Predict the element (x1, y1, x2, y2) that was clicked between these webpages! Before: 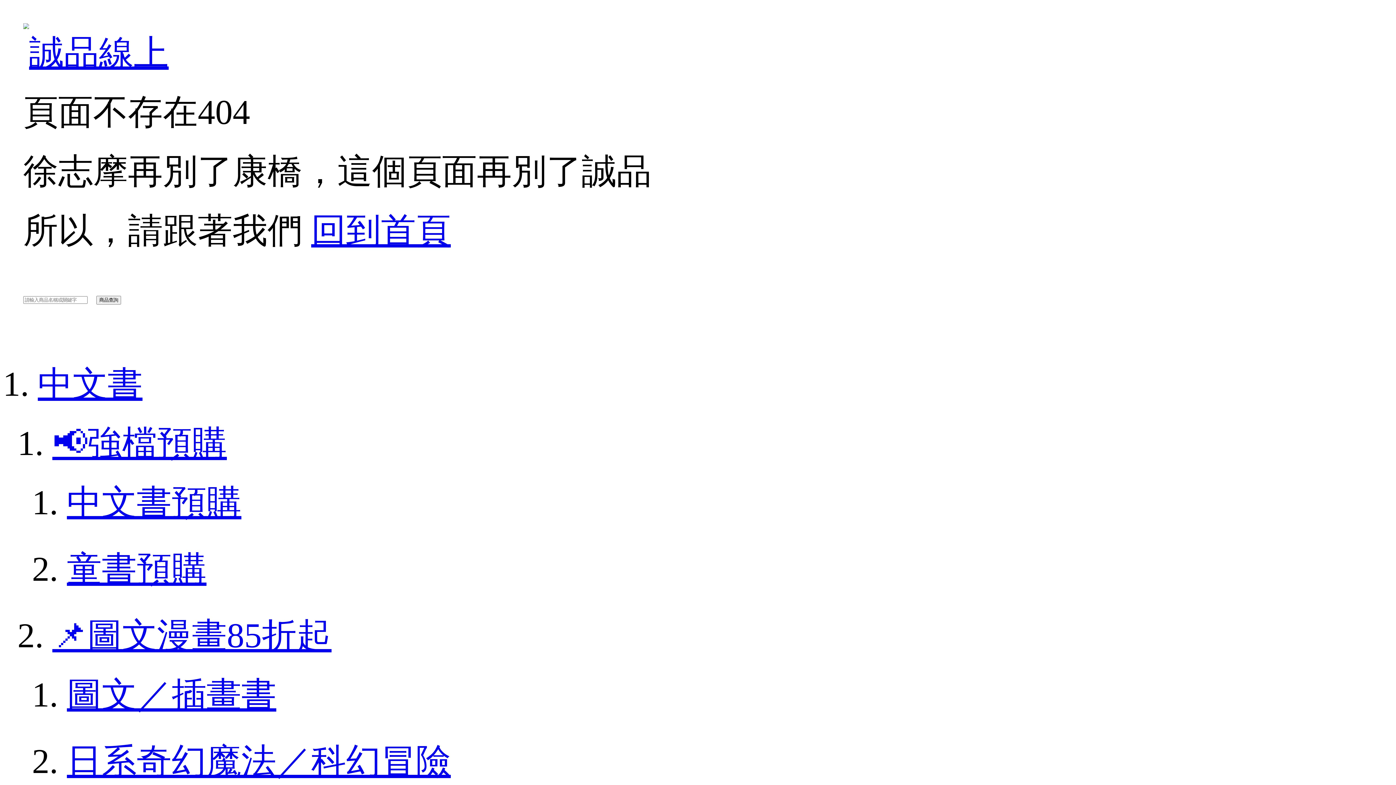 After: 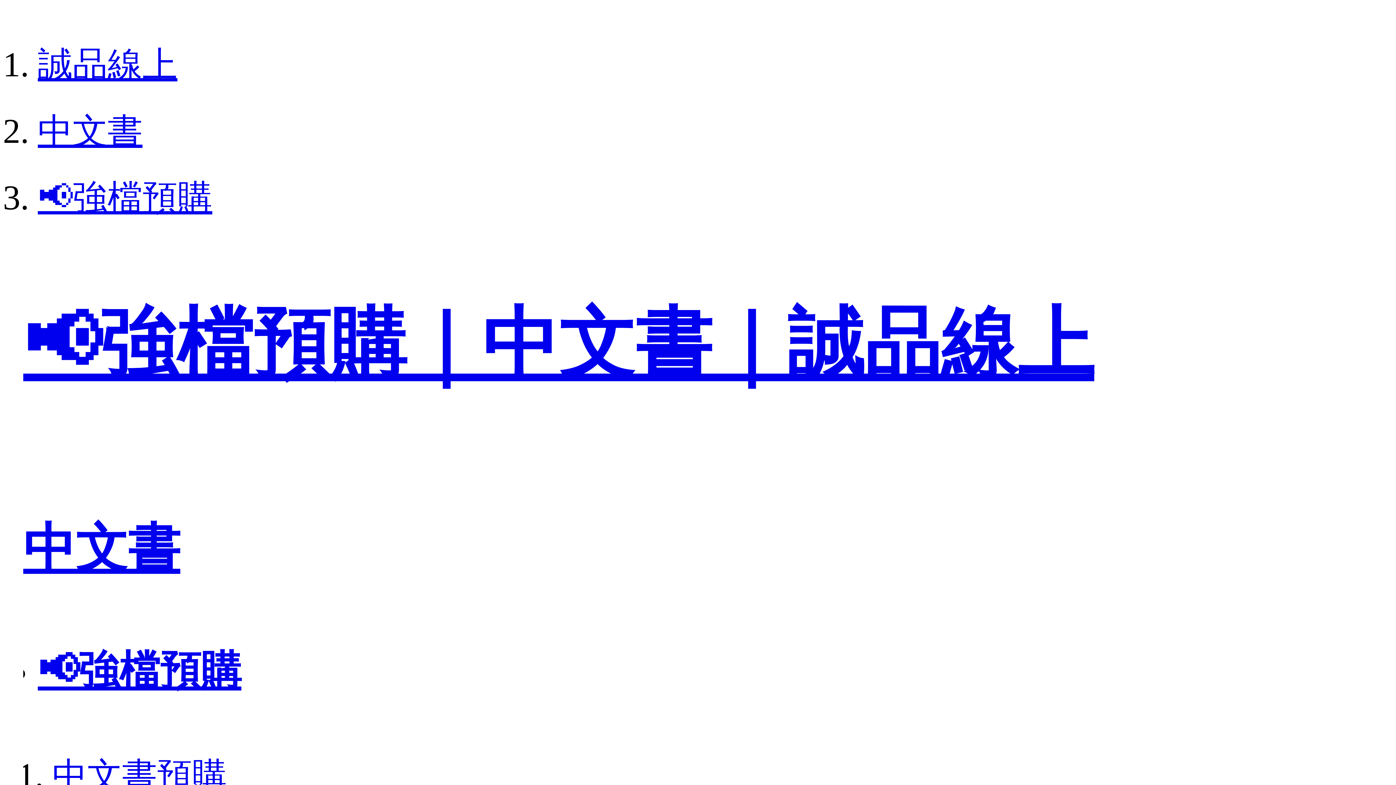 Action: bbox: (52, 424, 226, 462) label: 📢強檔預購